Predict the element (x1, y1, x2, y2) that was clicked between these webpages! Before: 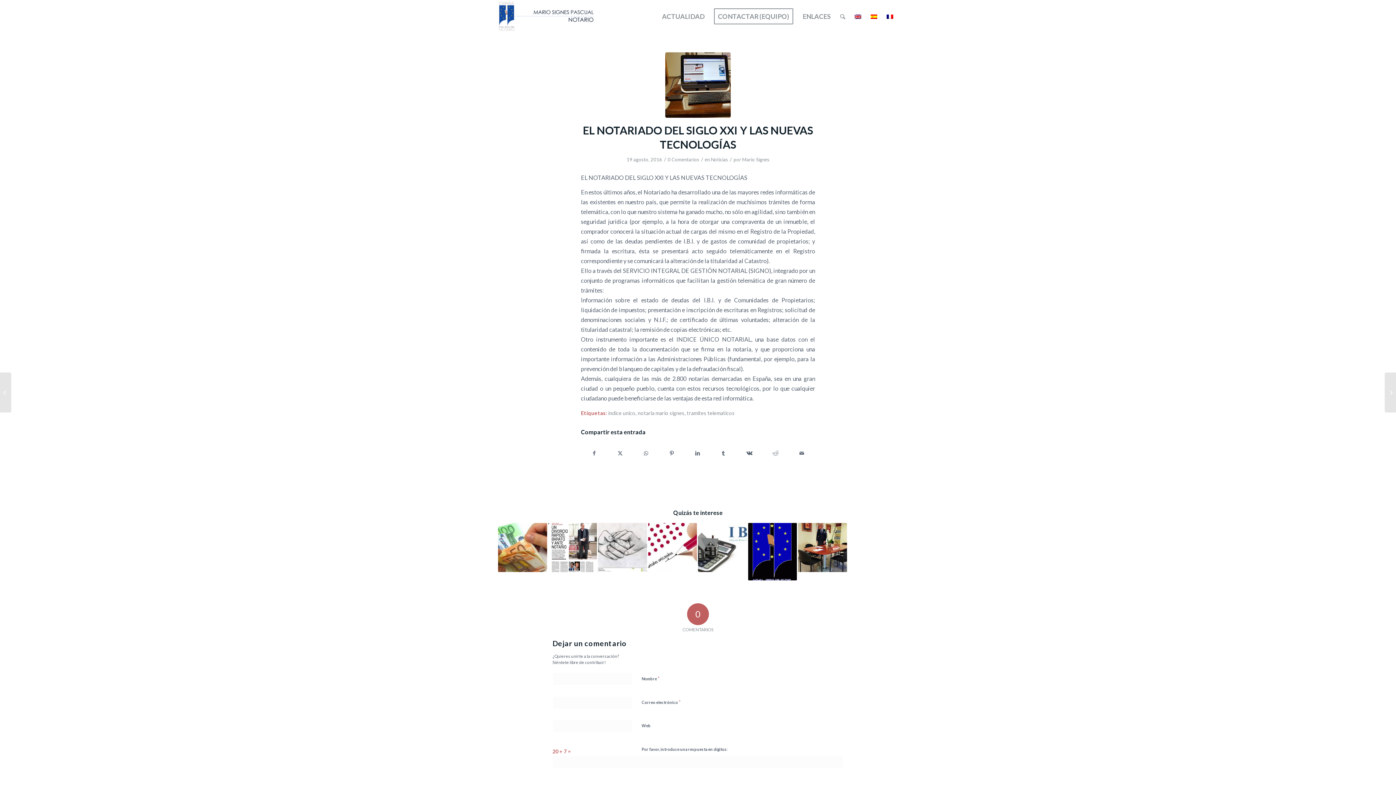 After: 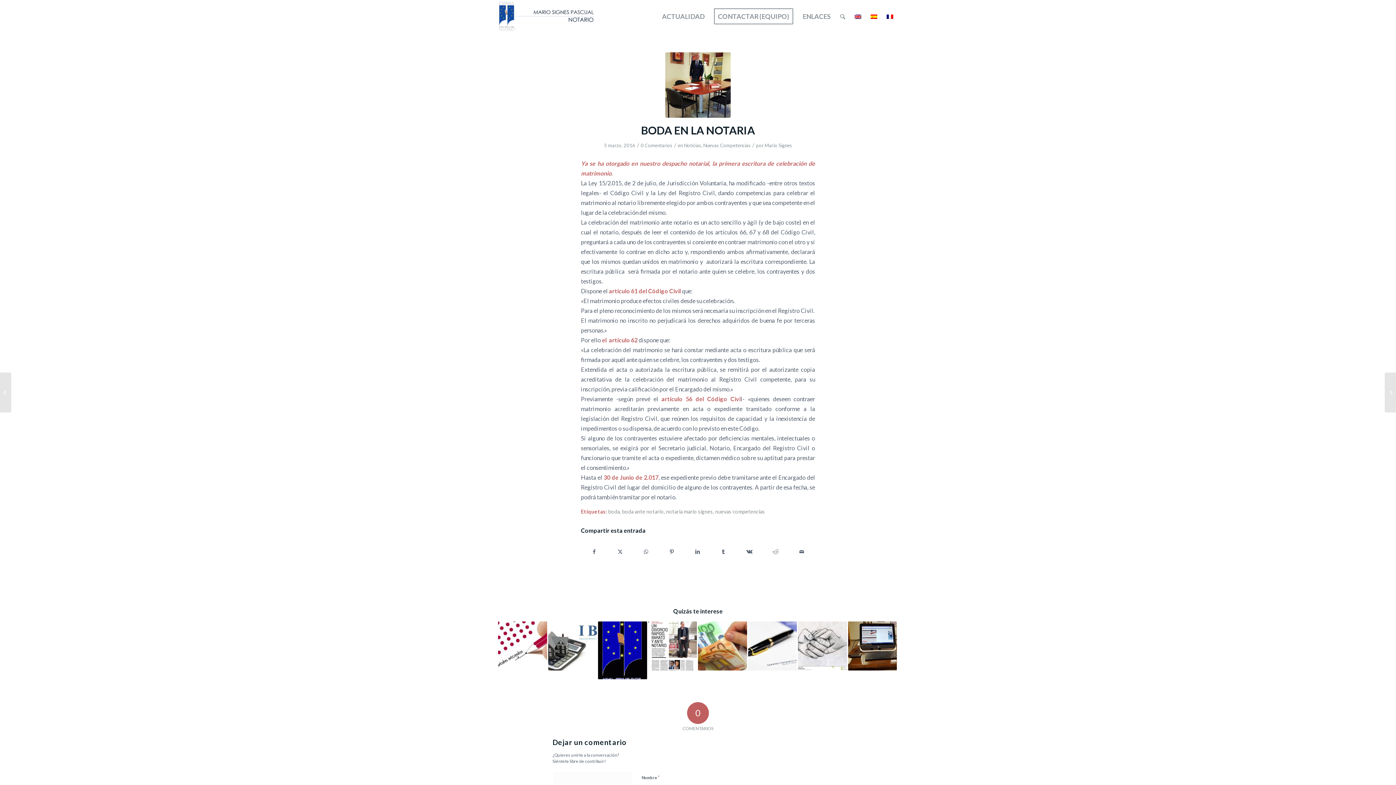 Action: bbox: (798, 523, 847, 572)